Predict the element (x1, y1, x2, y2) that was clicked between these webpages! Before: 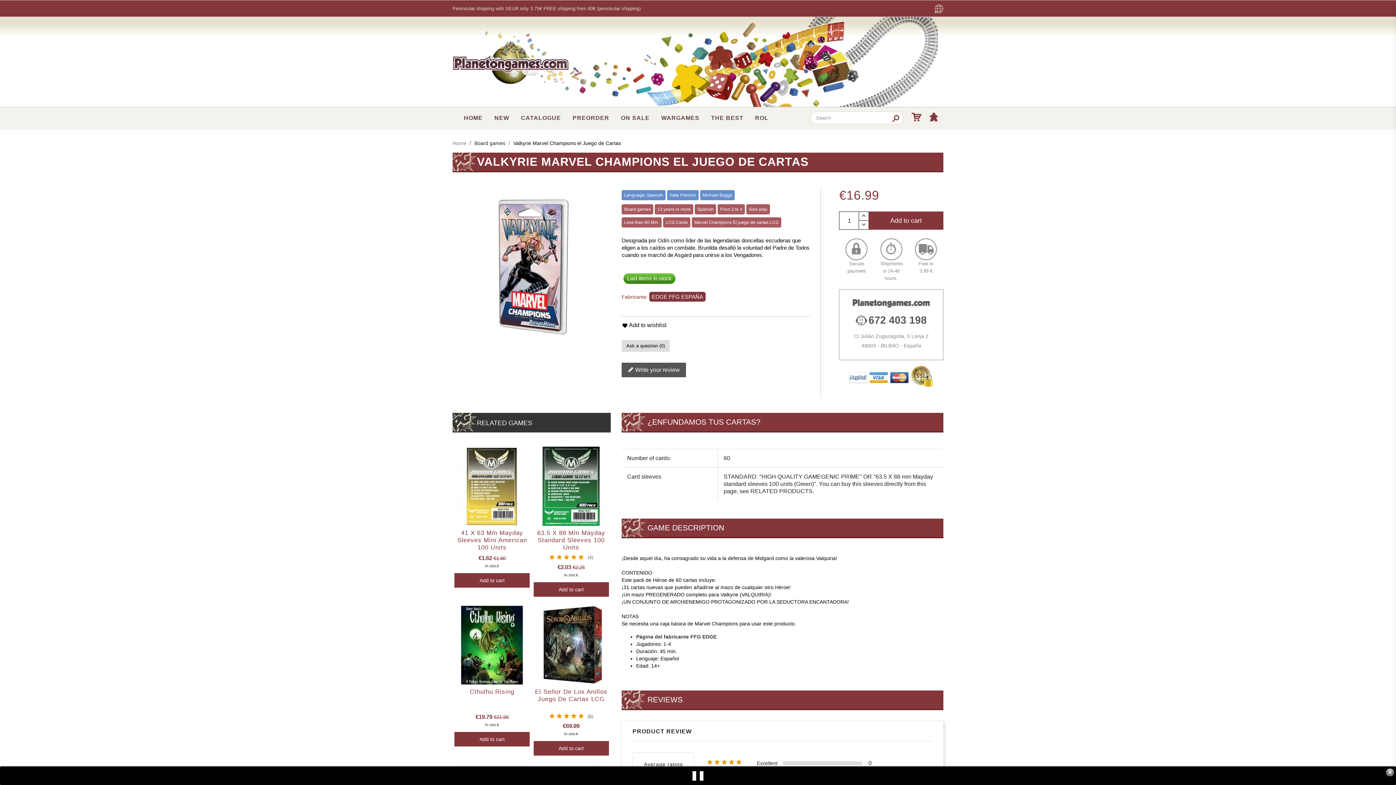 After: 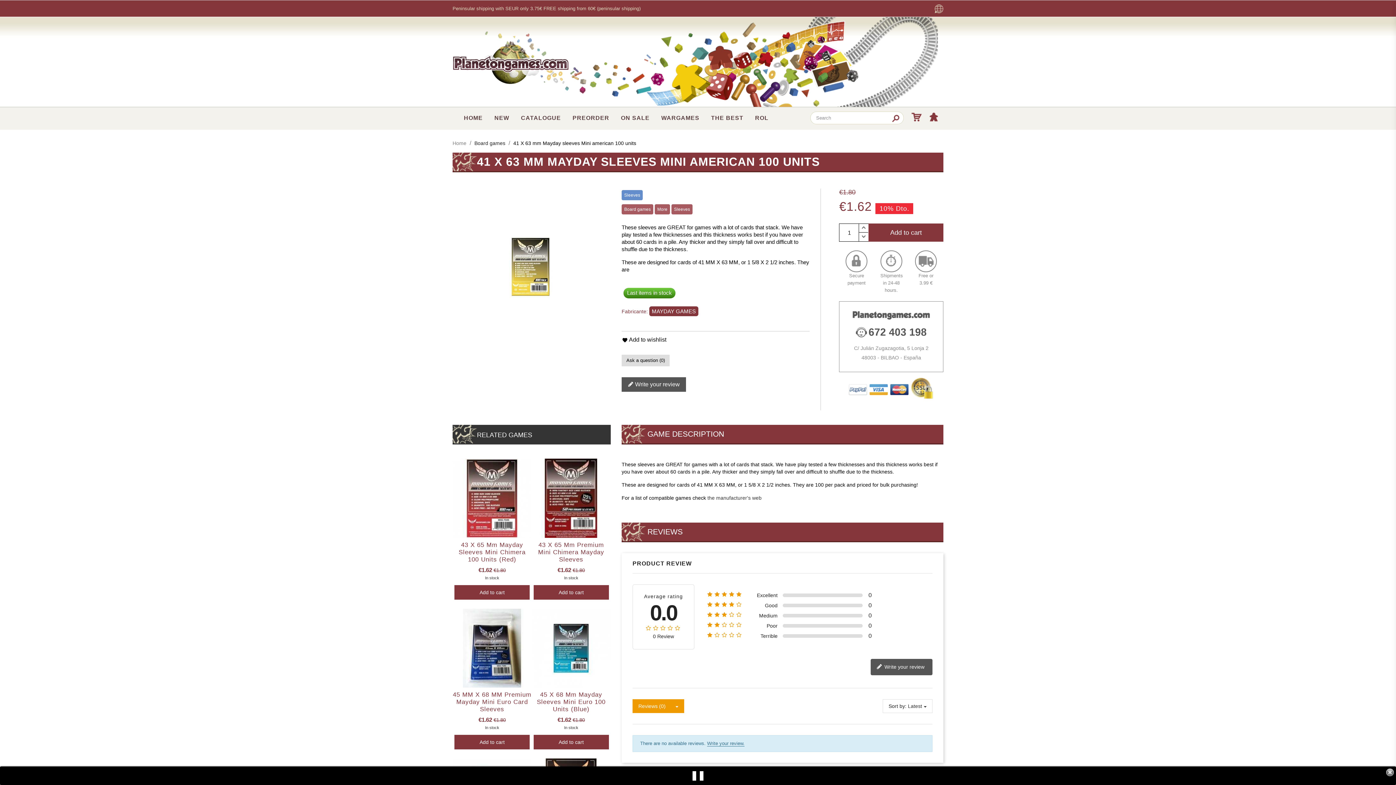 Action: label: 41 X 63 Mm Mayday Sleeves Mini American 100 Units bbox: (457, 529, 527, 551)